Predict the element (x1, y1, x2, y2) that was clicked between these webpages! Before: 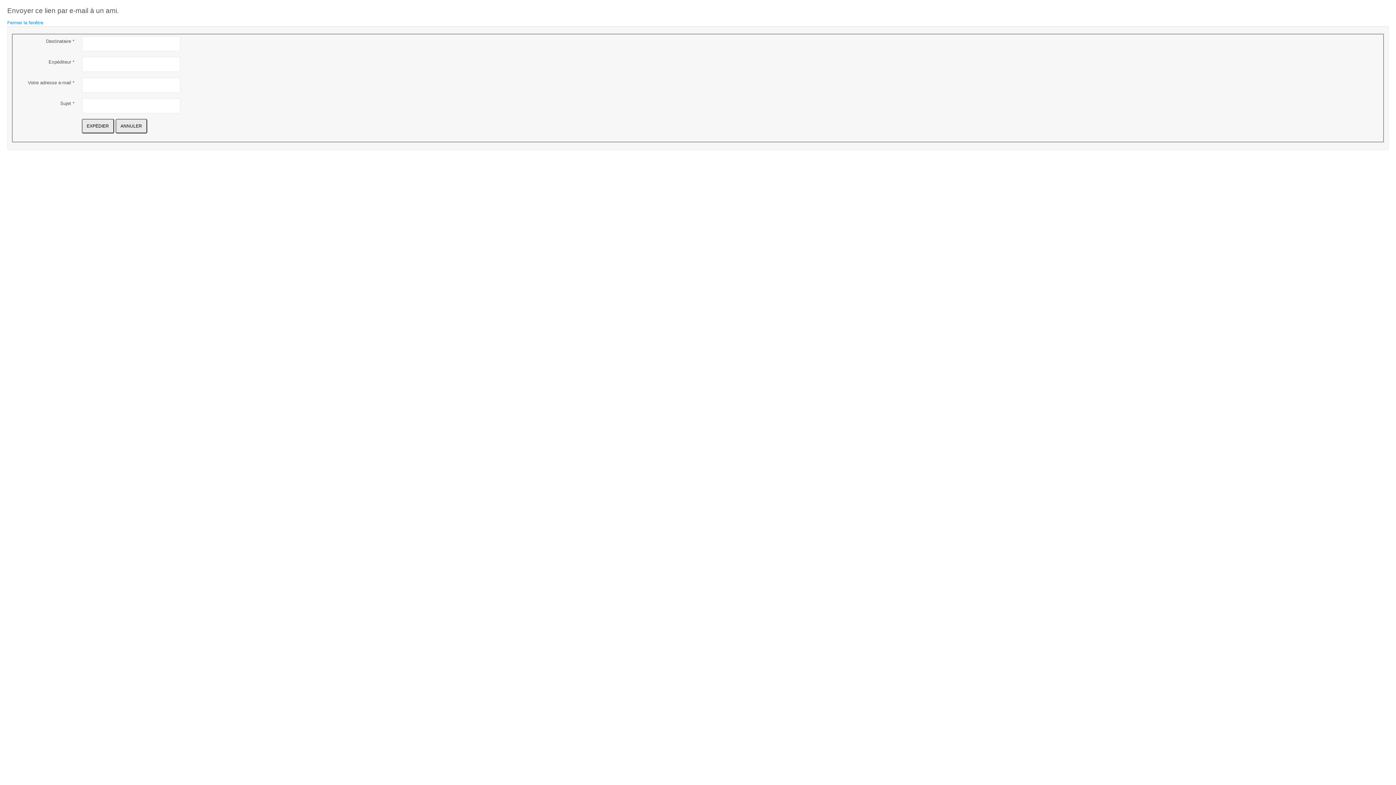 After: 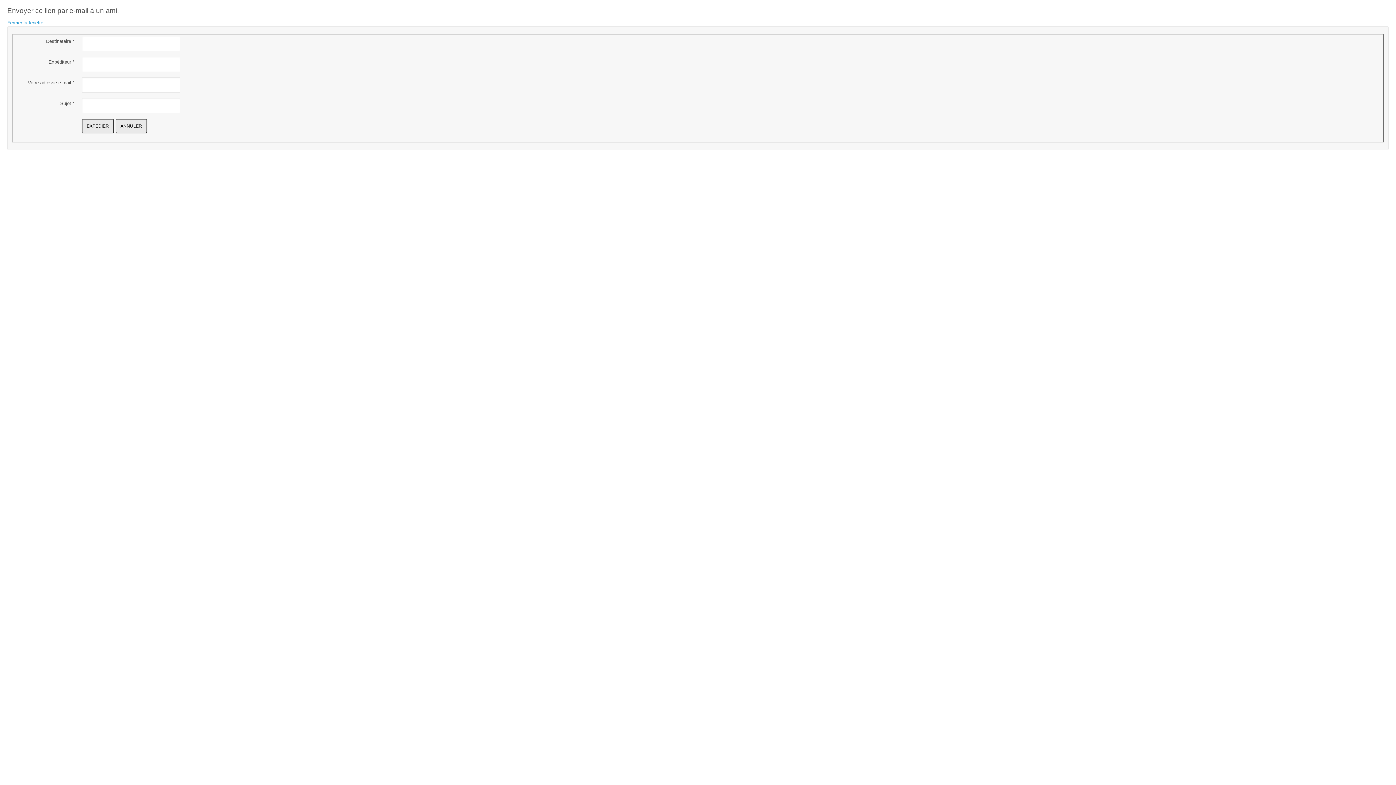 Action: label: ANNULER bbox: (115, 119, 147, 133)